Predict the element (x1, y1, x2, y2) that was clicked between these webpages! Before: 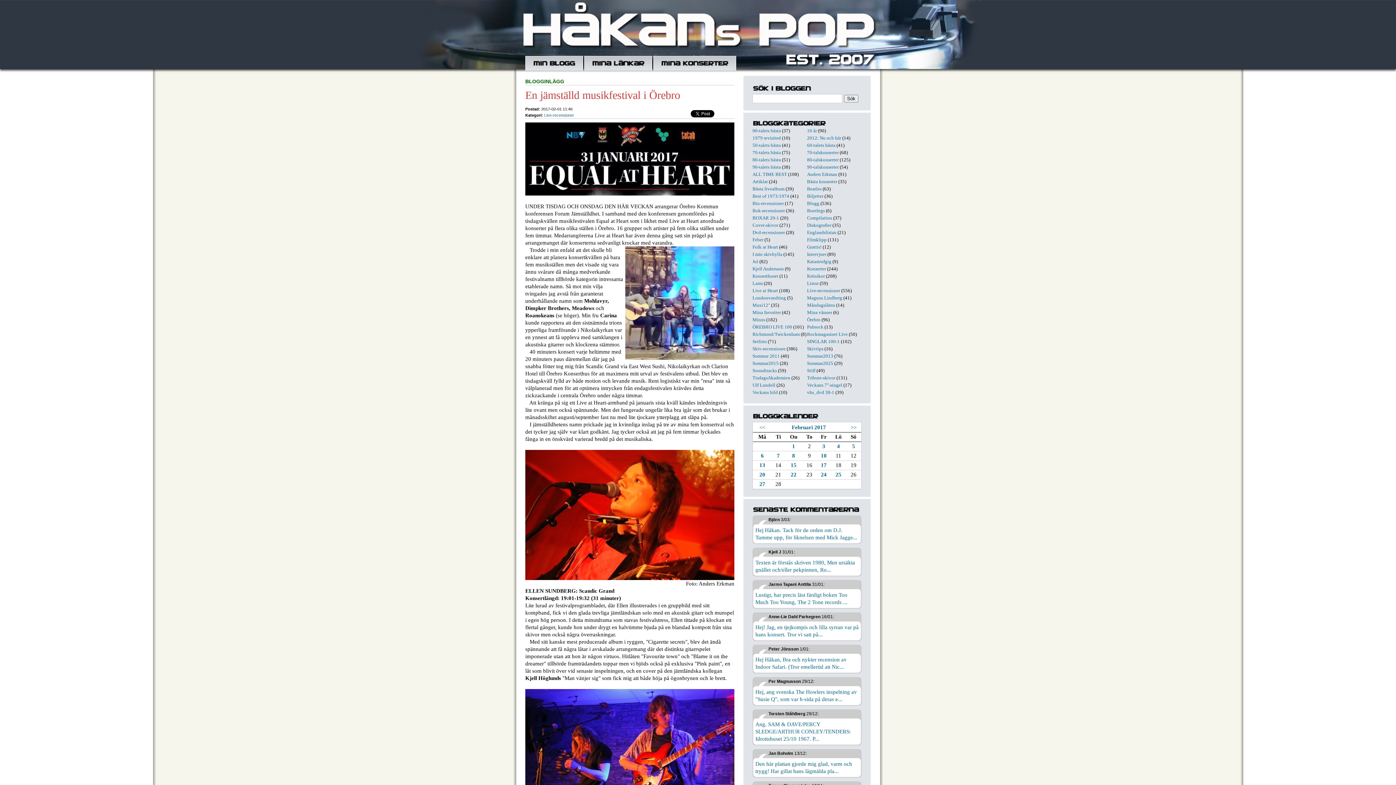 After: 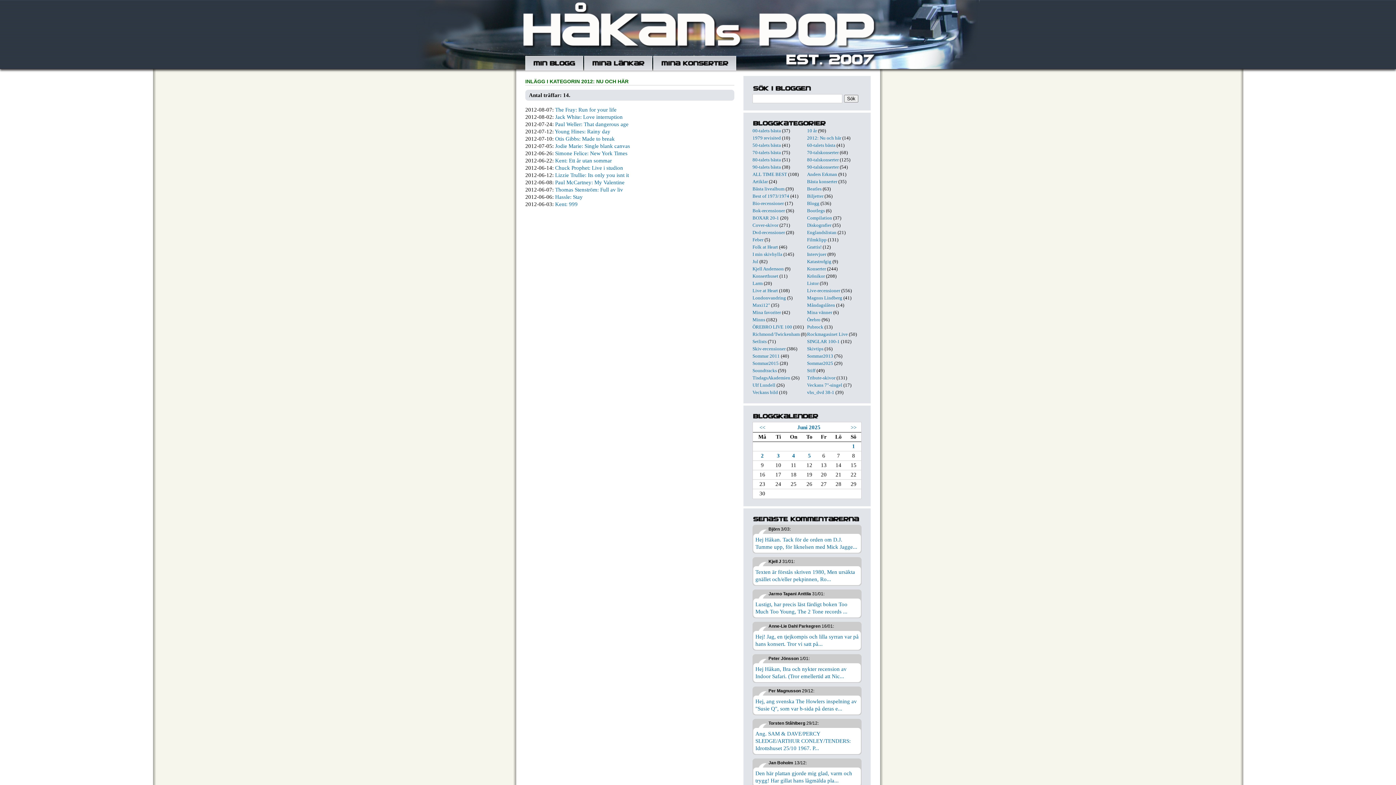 Action: bbox: (807, 135, 841, 140) label: 2012: Nu och här